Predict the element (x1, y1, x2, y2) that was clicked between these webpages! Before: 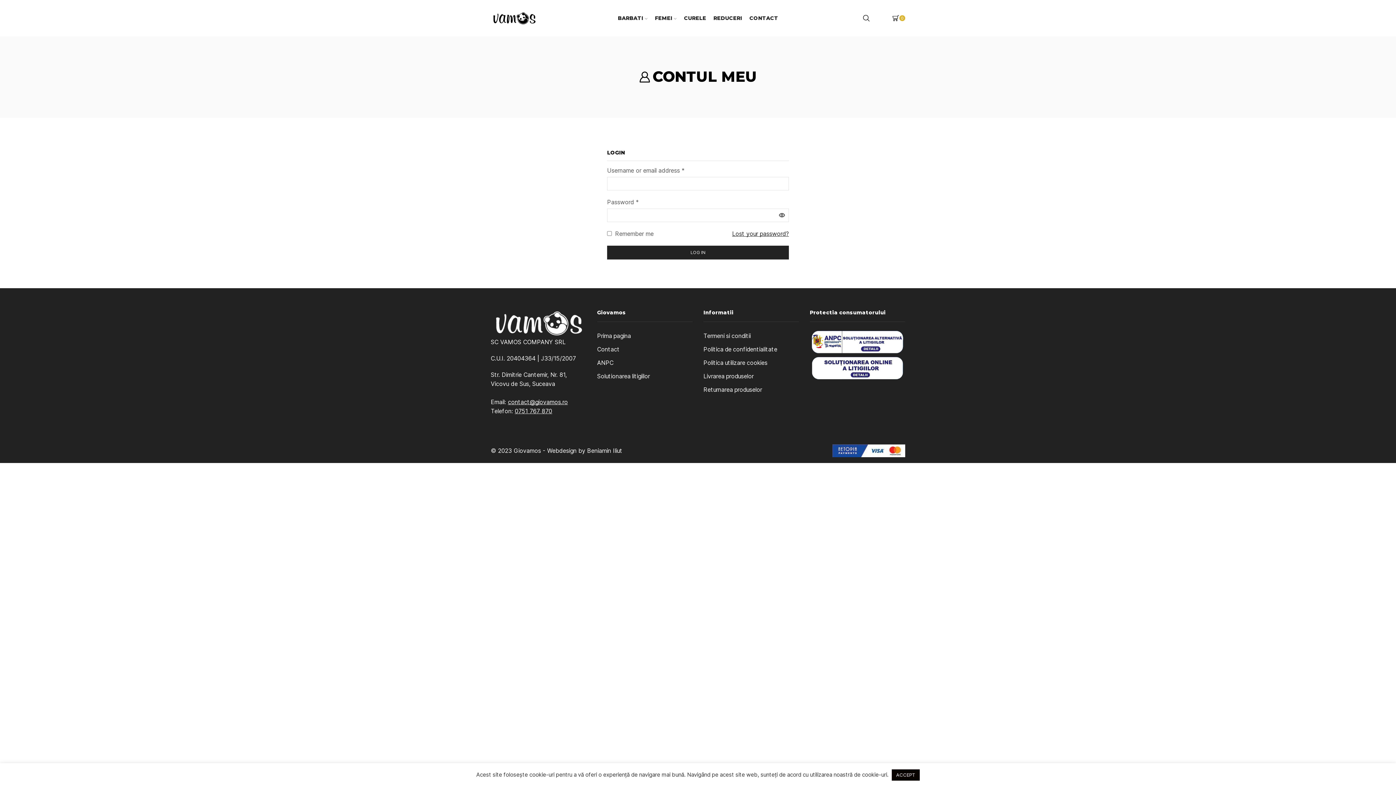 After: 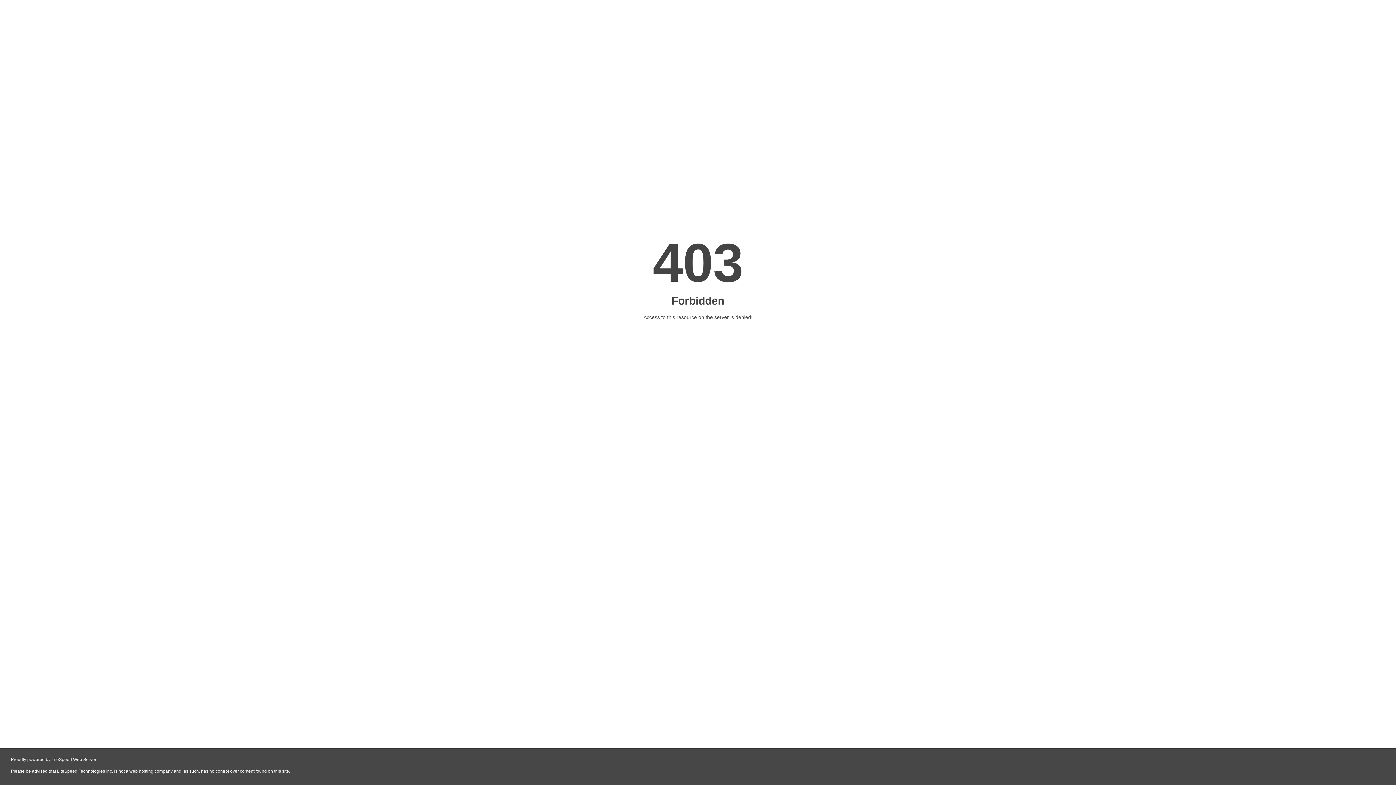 Action: bbox: (597, 356, 613, 369) label: ANPC